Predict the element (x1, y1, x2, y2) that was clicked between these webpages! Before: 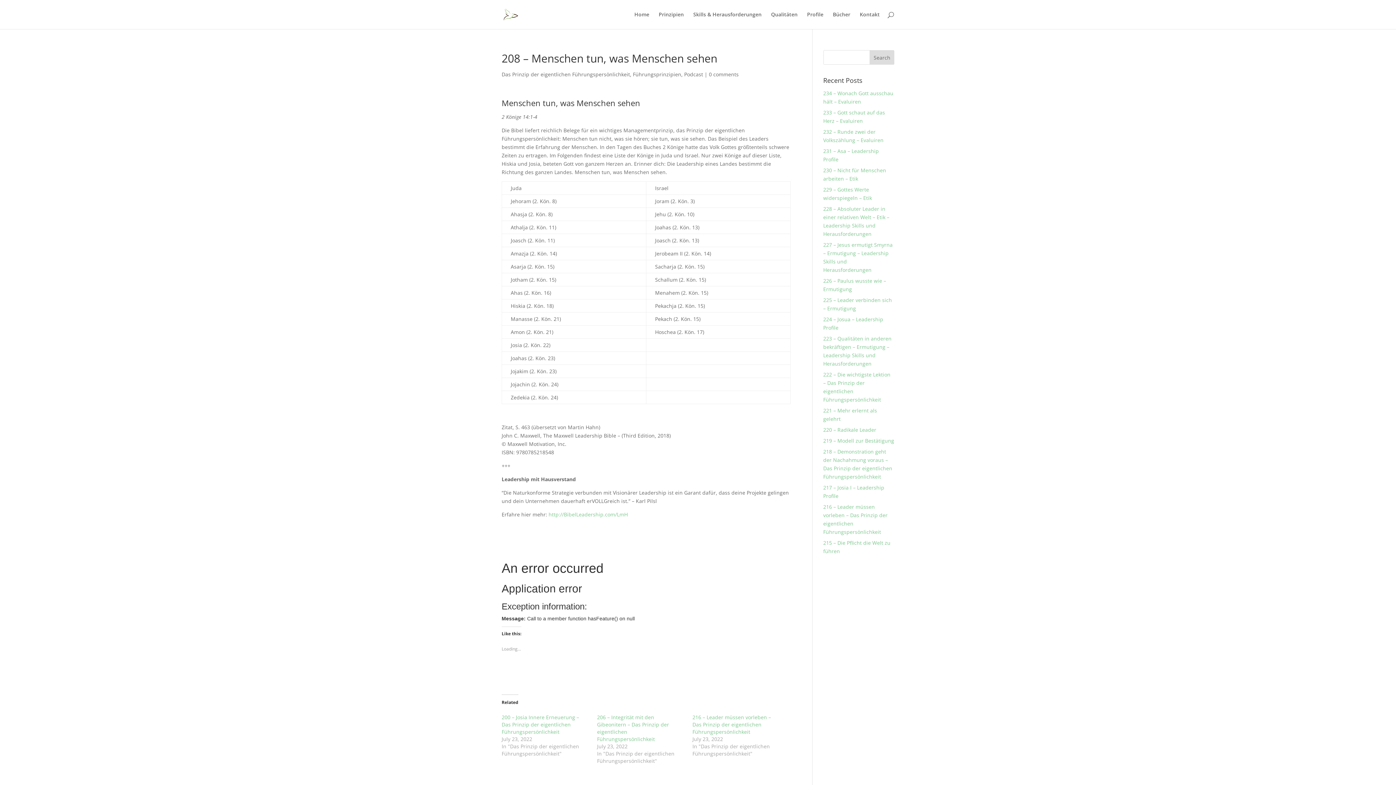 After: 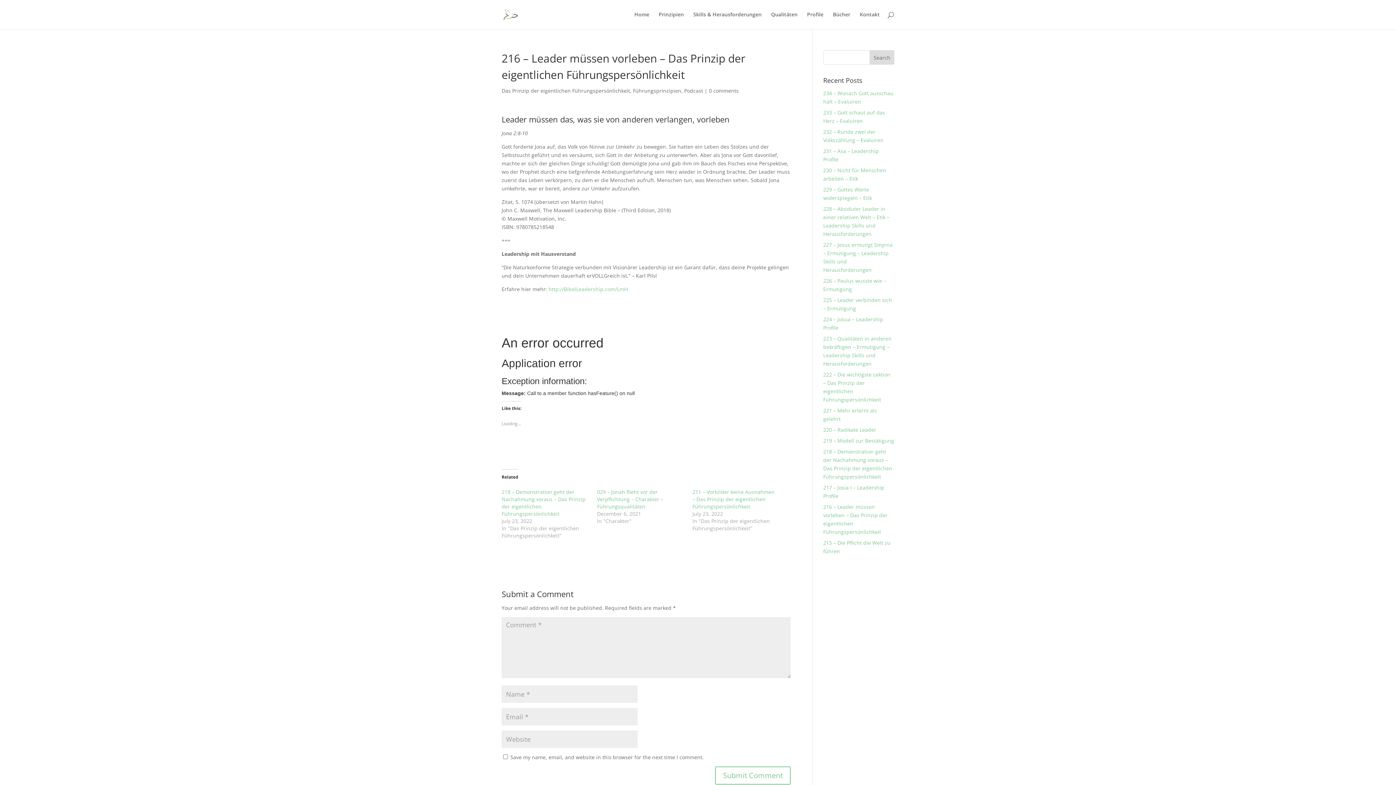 Action: label: 216 – Leader müssen vorleben – Das Prinzip der eigentlichen Führungspersönlichkeit bbox: (692, 714, 771, 735)